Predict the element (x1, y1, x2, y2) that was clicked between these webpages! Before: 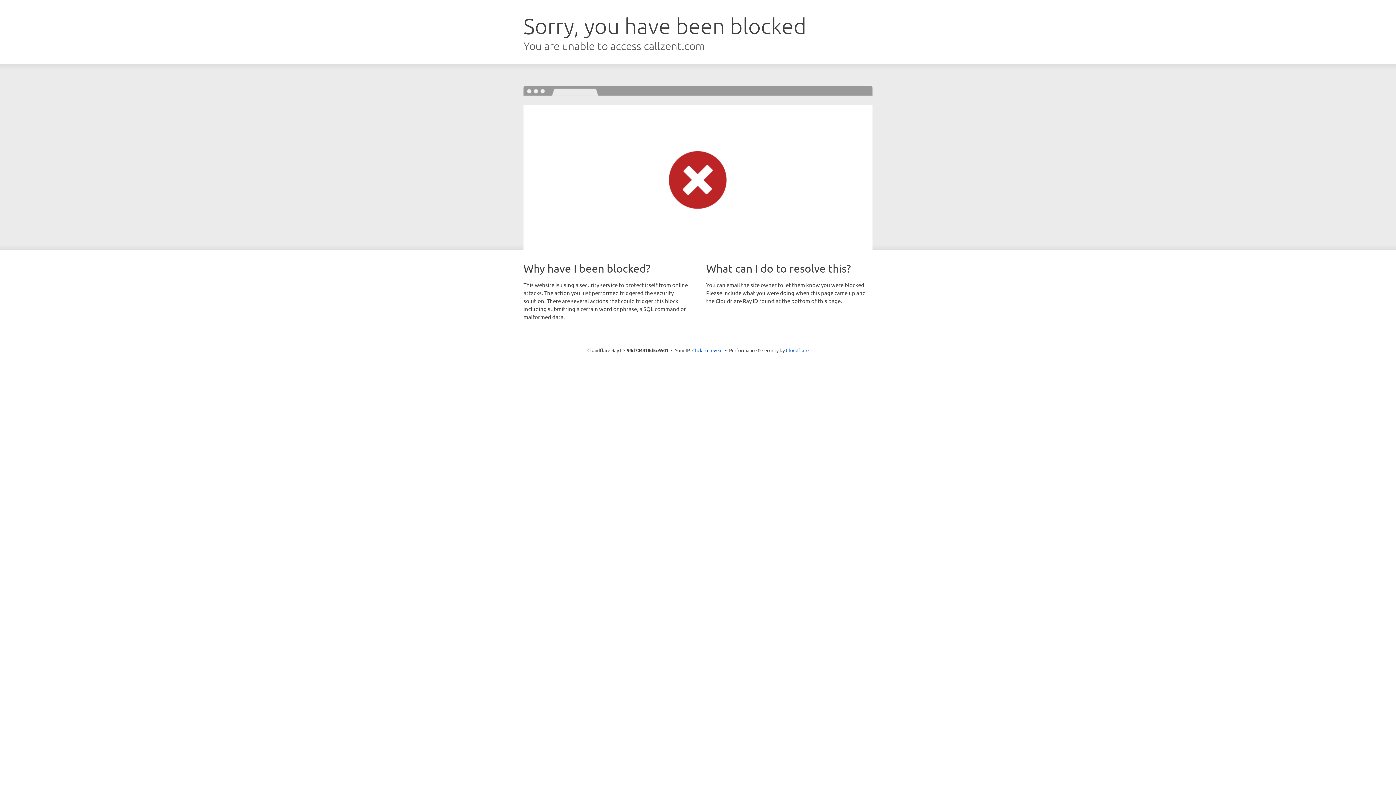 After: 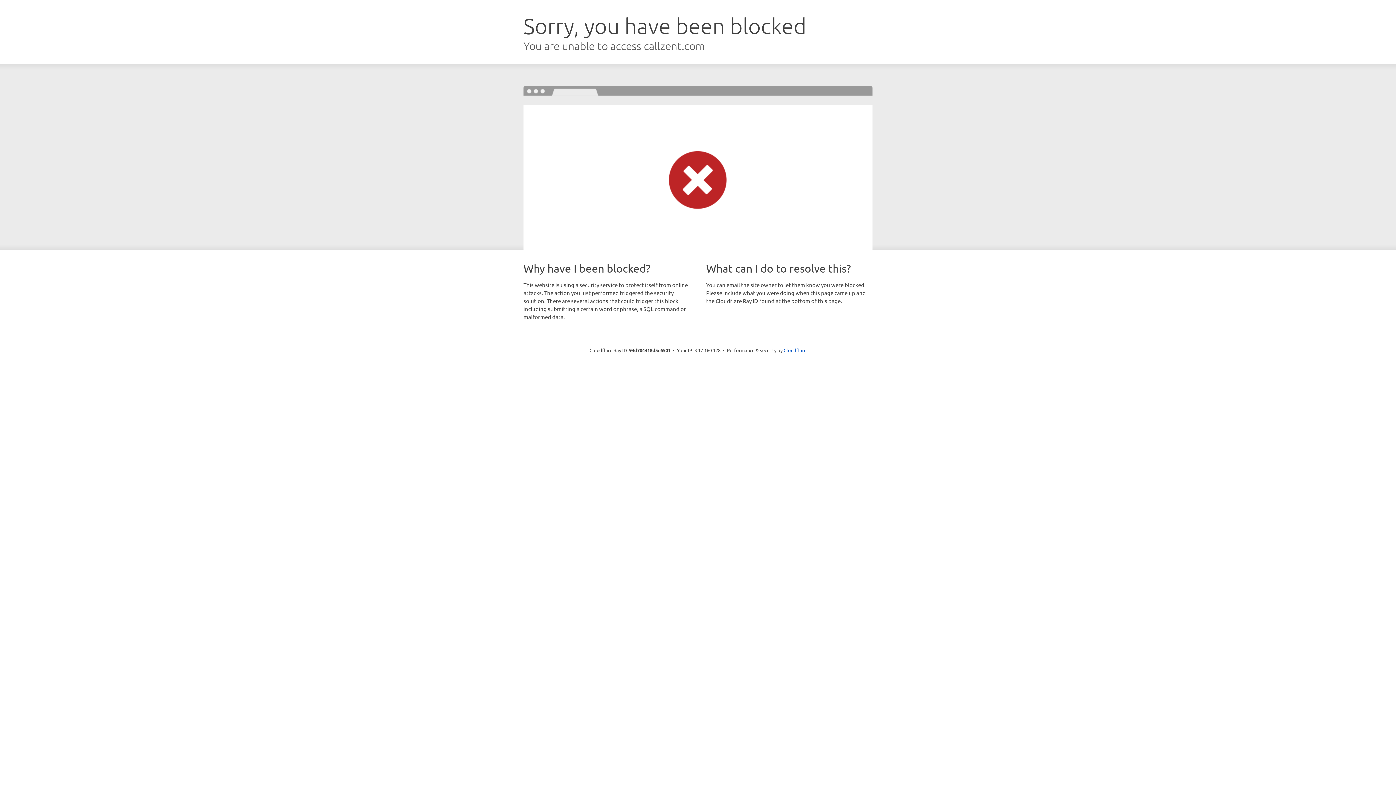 Action: bbox: (692, 346, 722, 353) label: Click to reveal